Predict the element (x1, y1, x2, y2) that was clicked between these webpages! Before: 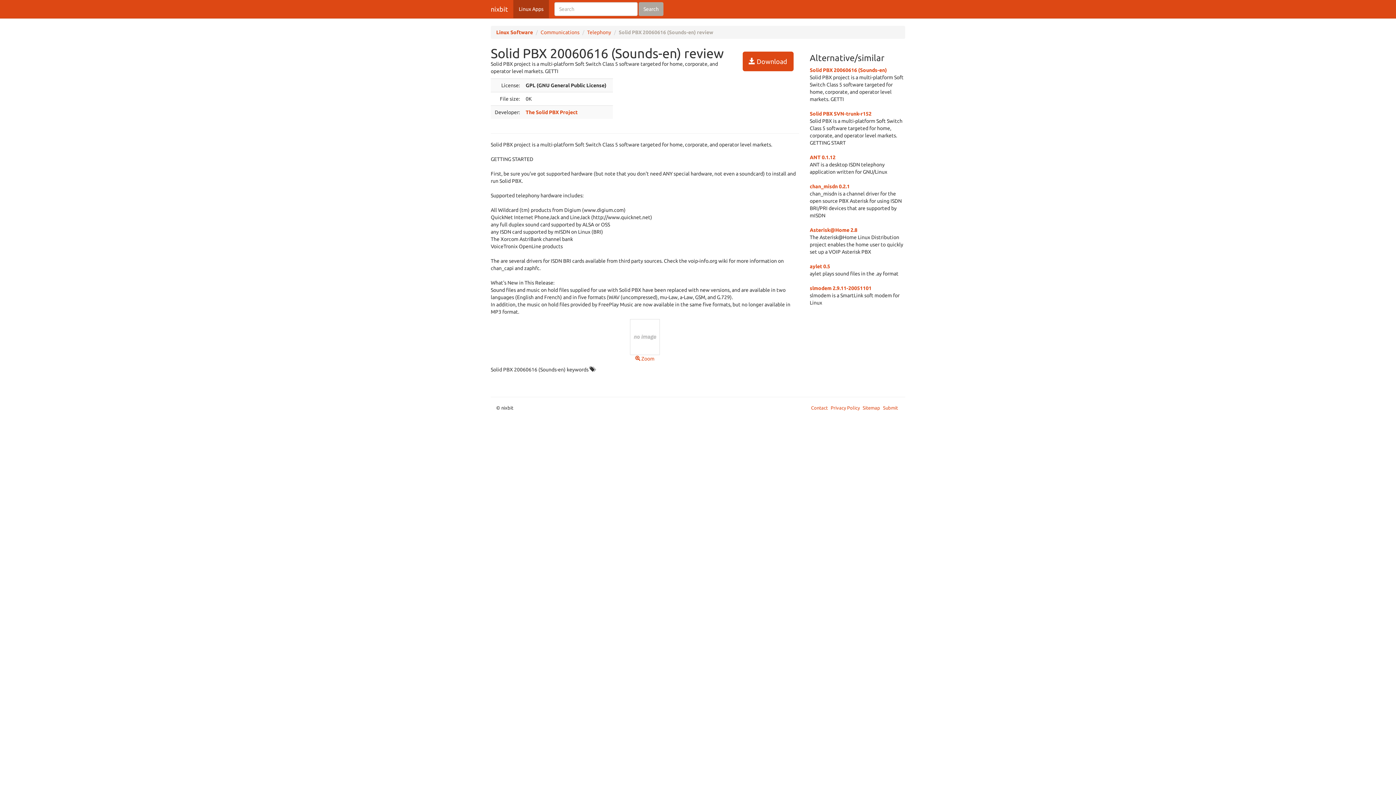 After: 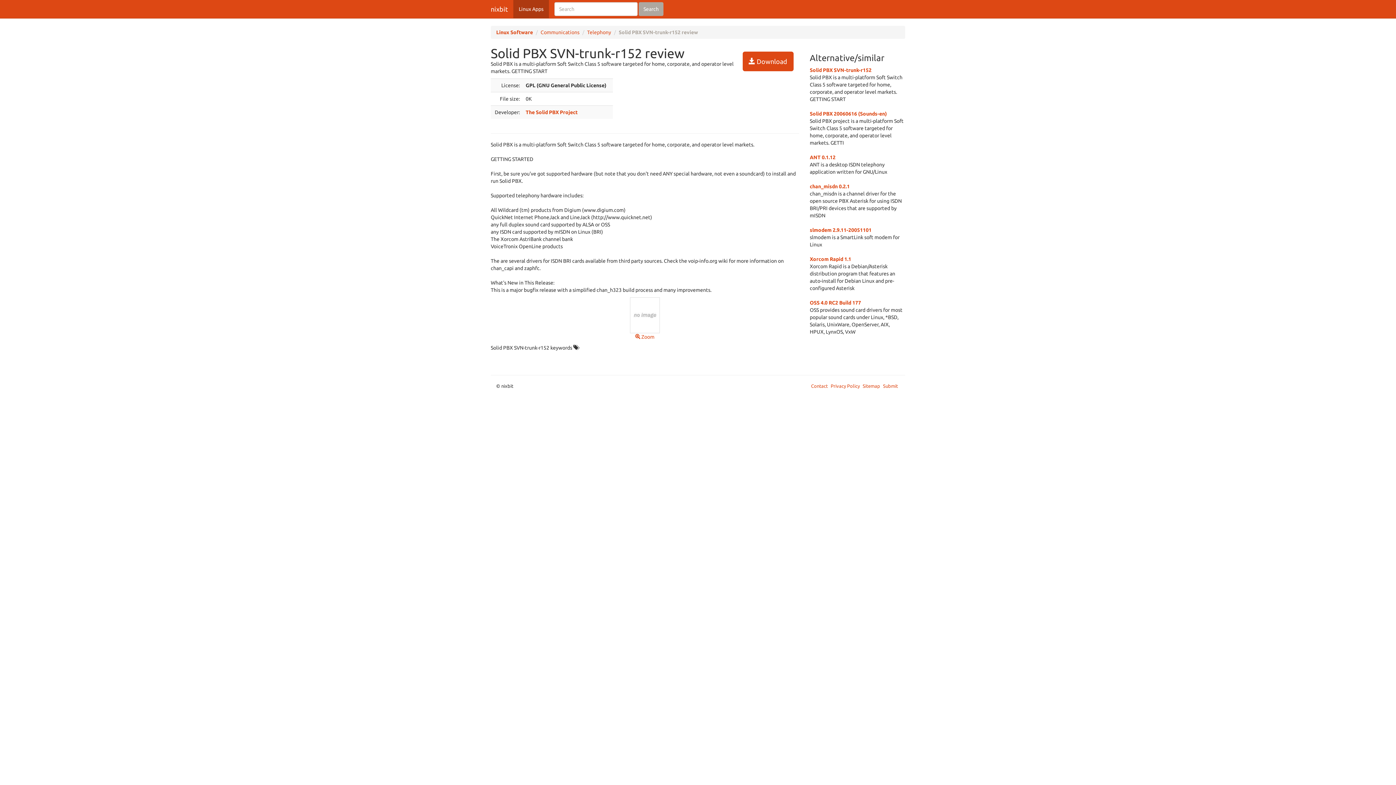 Action: bbox: (810, 110, 871, 116) label: Solid PBX SVN-trunk-r152